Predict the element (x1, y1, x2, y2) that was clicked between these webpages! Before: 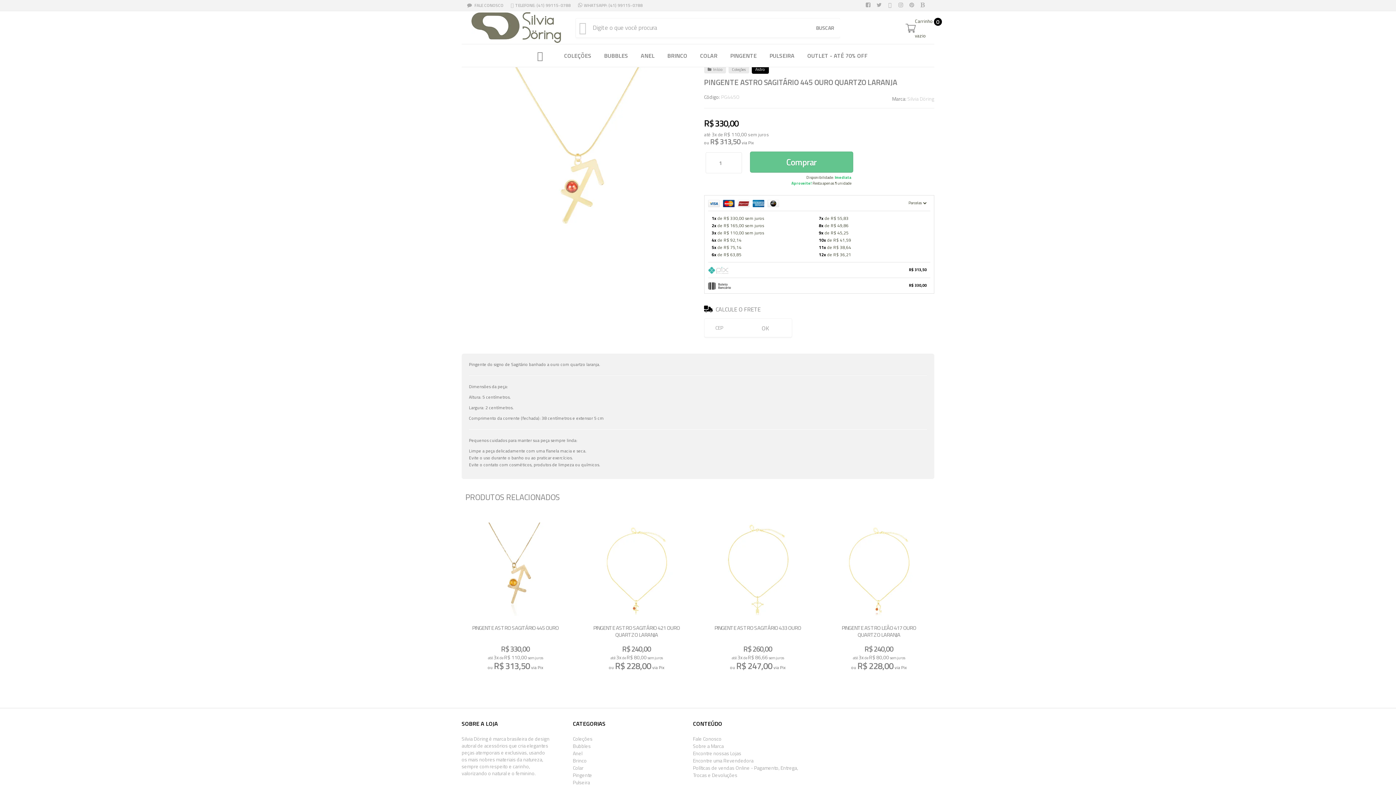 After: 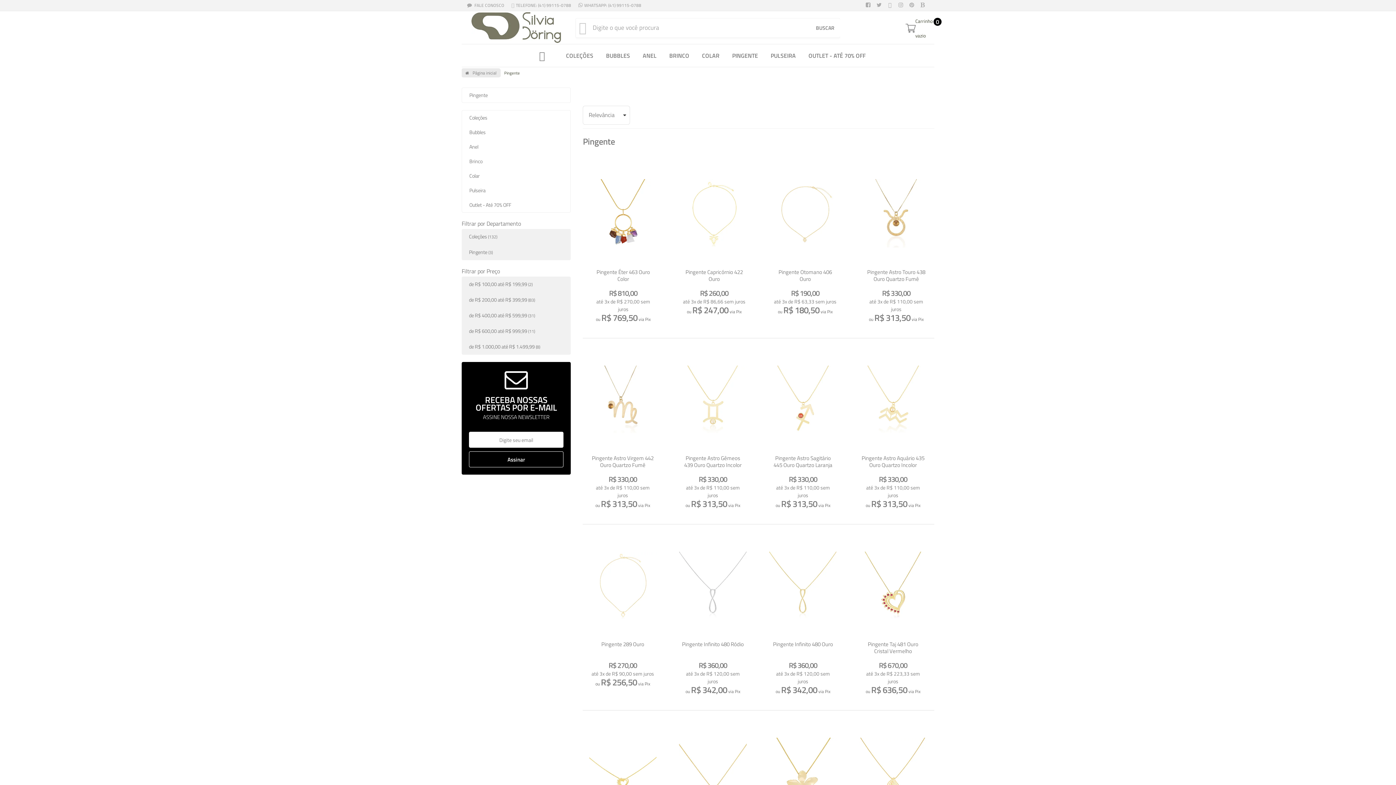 Action: bbox: (730, 47, 756, 64) label: PINGENTE